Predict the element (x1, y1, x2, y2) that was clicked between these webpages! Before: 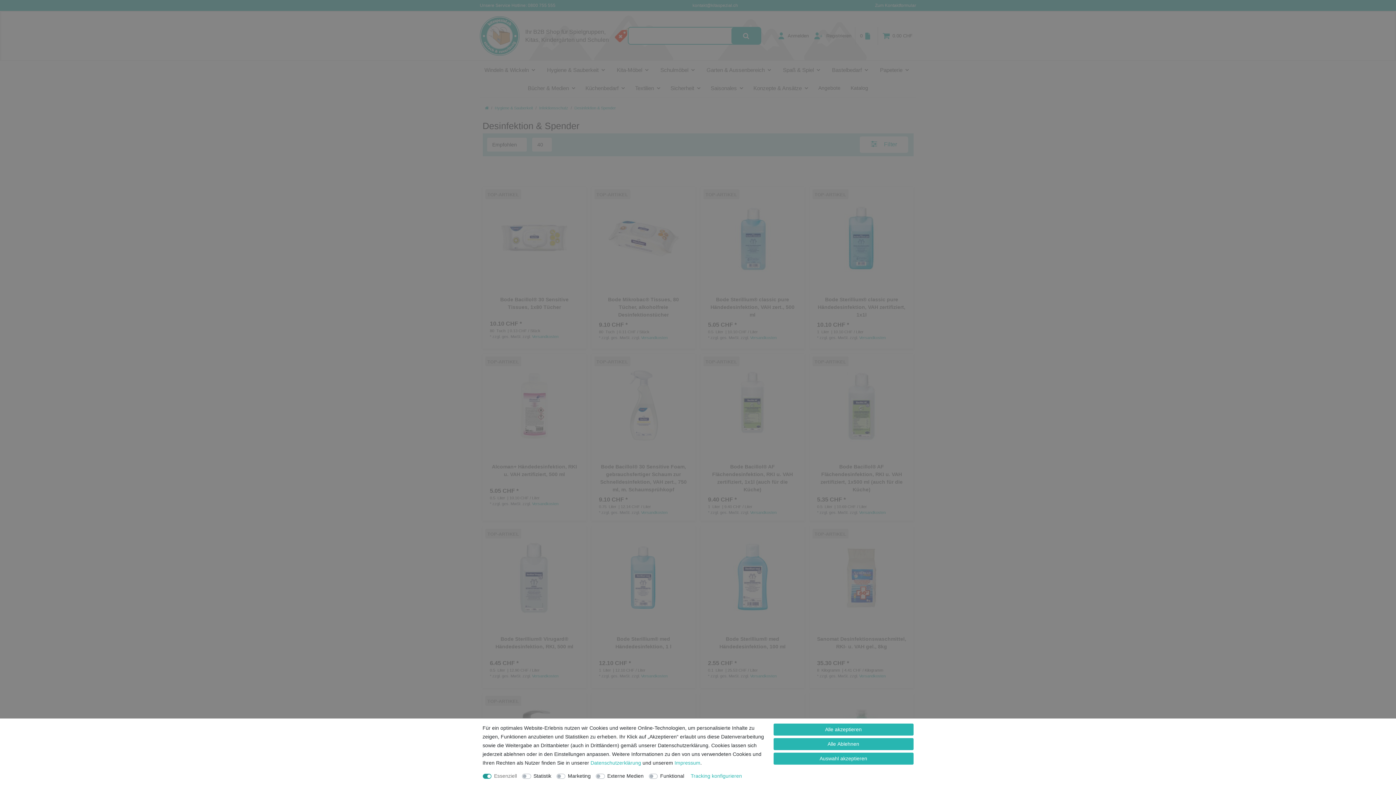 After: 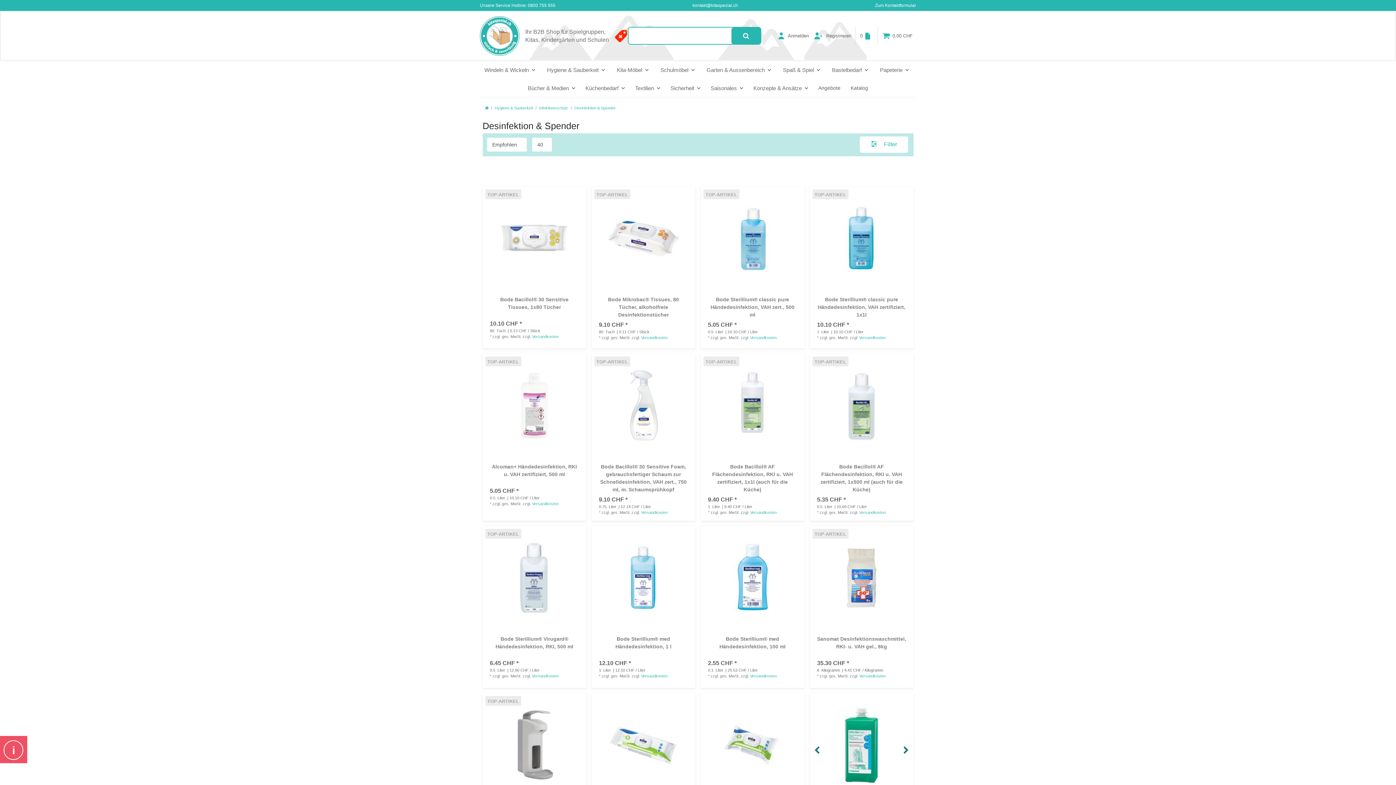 Action: bbox: (773, 724, 913, 736) label: Alle akzeptieren